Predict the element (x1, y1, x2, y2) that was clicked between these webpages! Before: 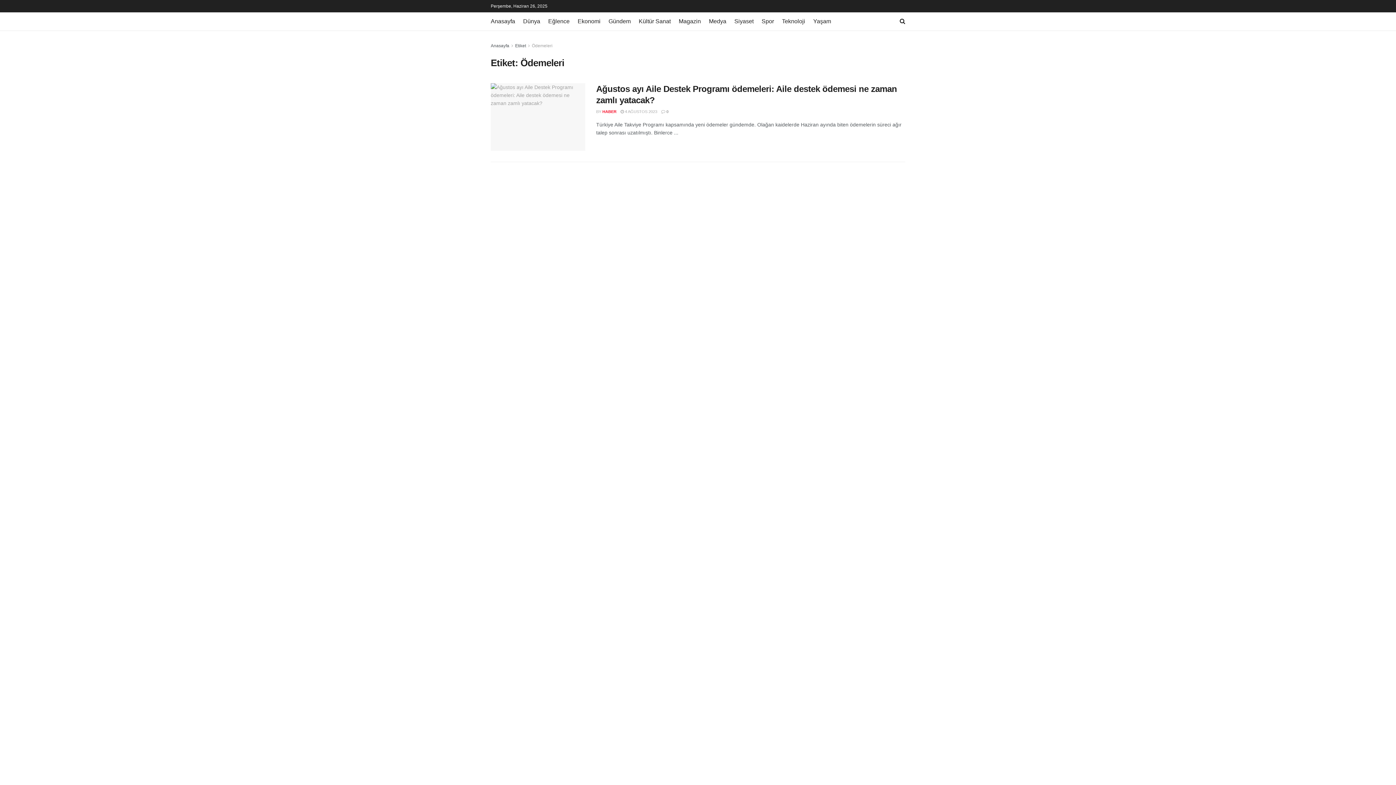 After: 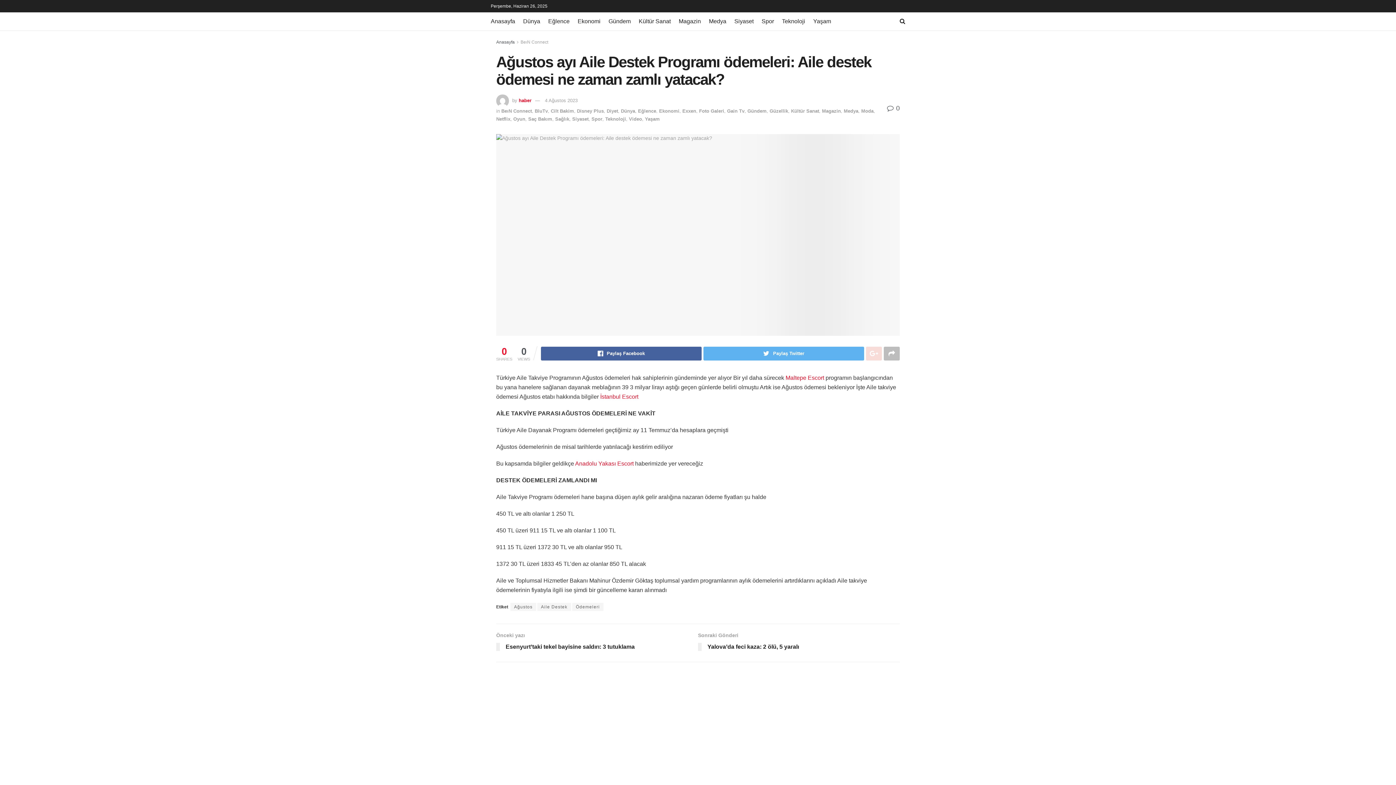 Action: bbox: (490, 83, 585, 150)